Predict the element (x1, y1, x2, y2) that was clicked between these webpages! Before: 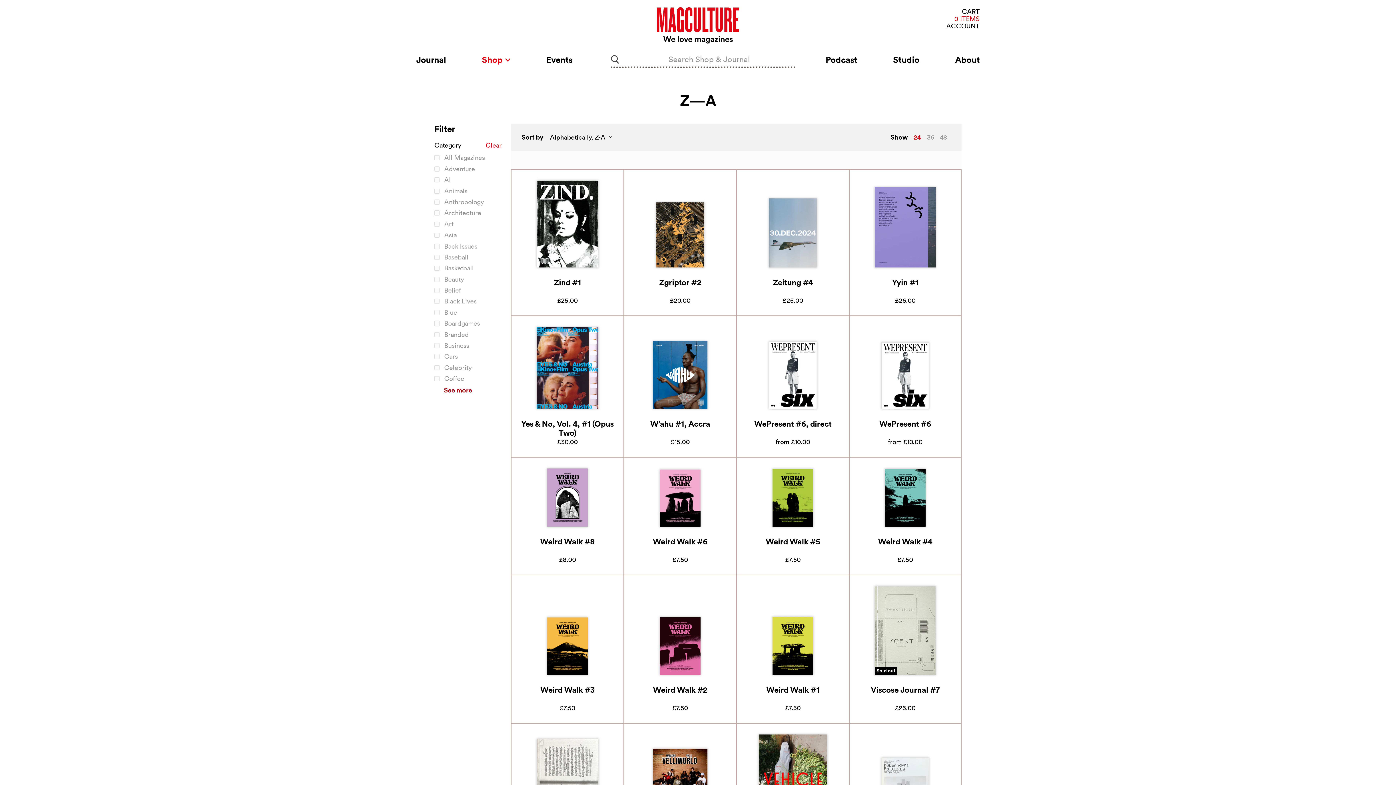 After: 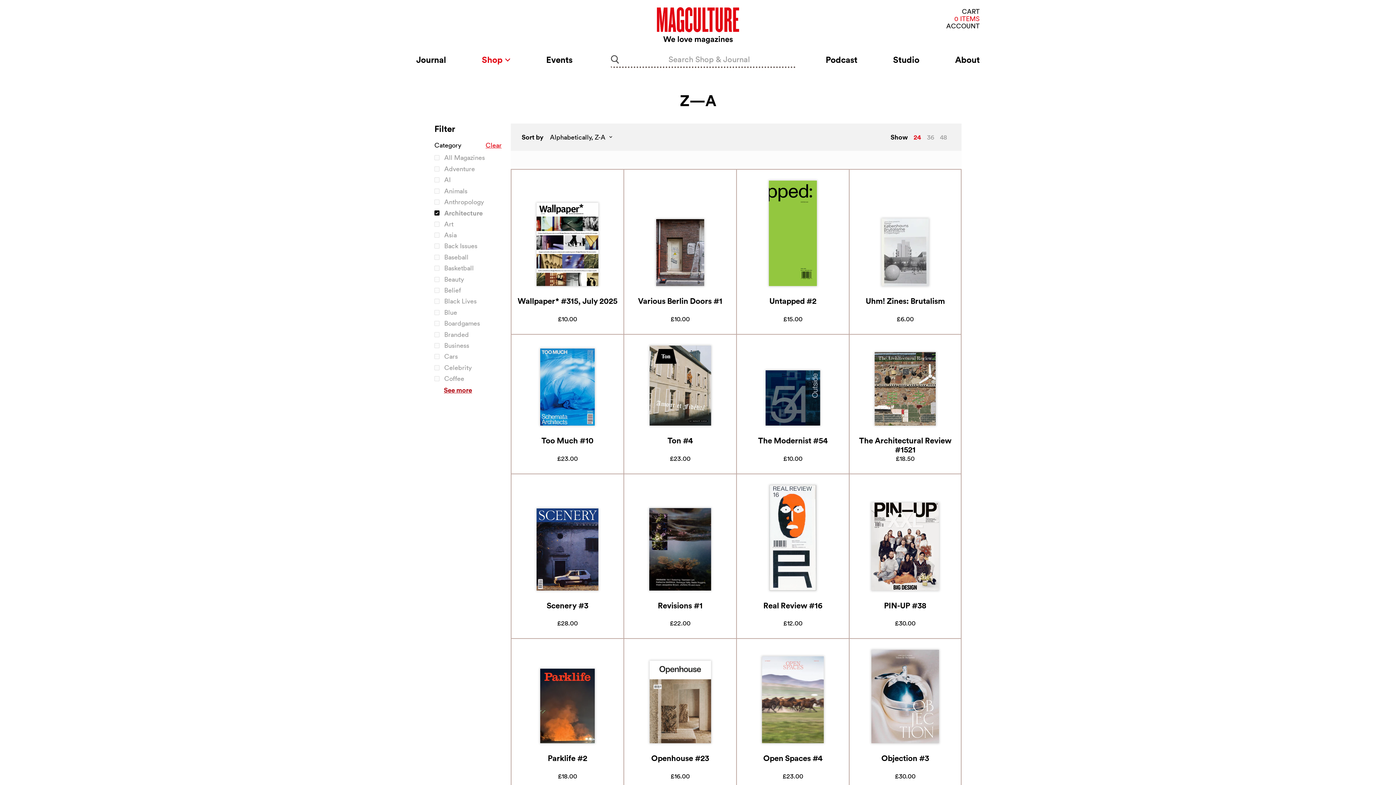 Action: bbox: (433, 208, 501, 217) label:  Architecture